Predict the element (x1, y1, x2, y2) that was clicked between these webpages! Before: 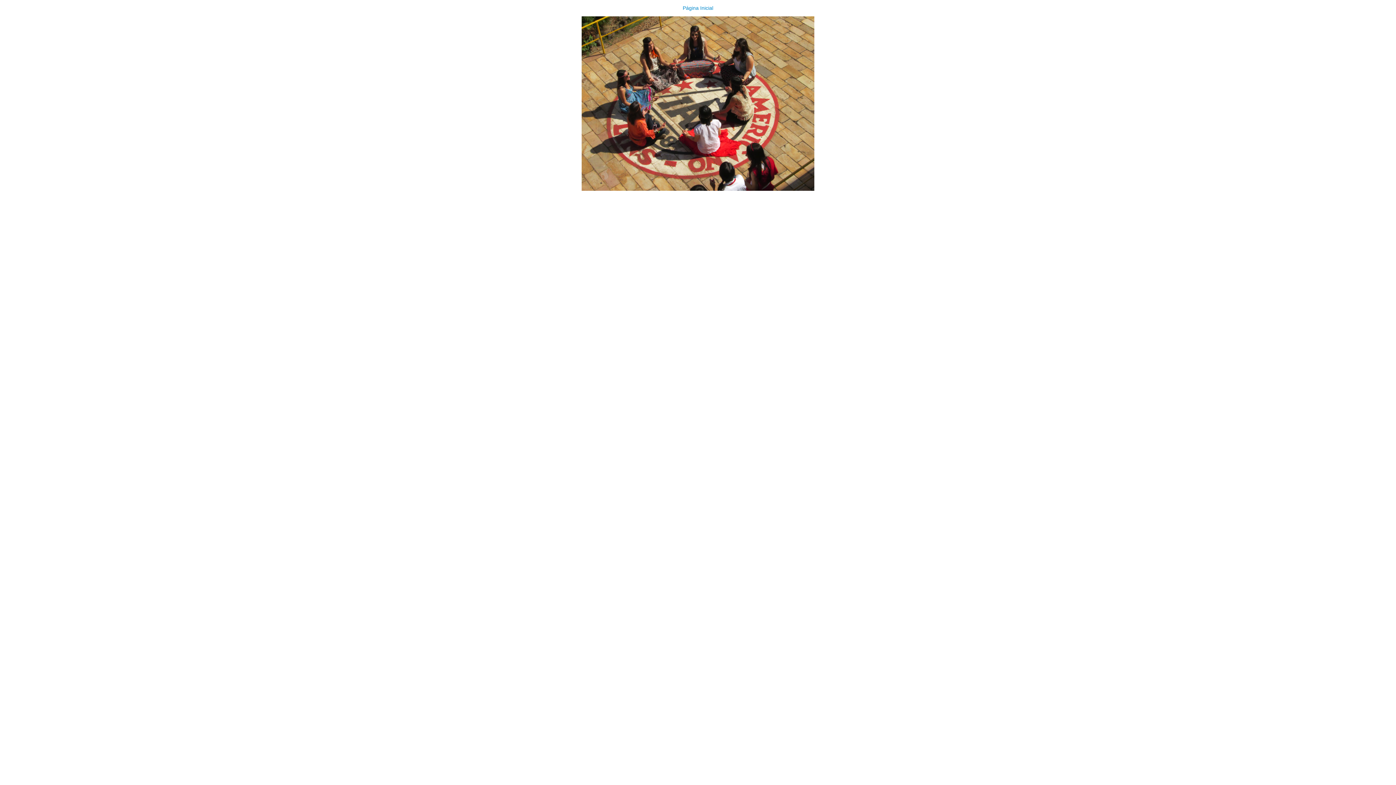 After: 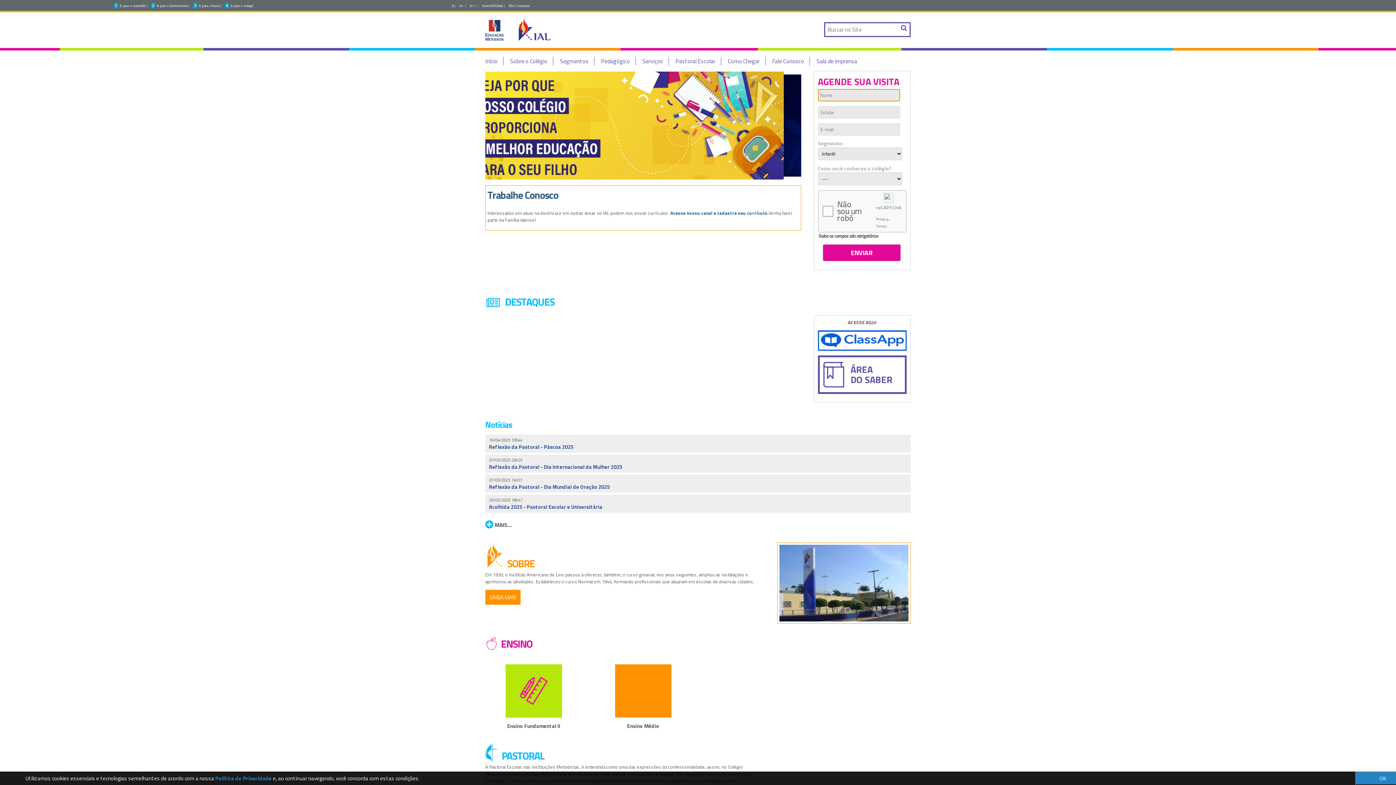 Action: label: Página Inicial bbox: (0, 0, 1396, 190)